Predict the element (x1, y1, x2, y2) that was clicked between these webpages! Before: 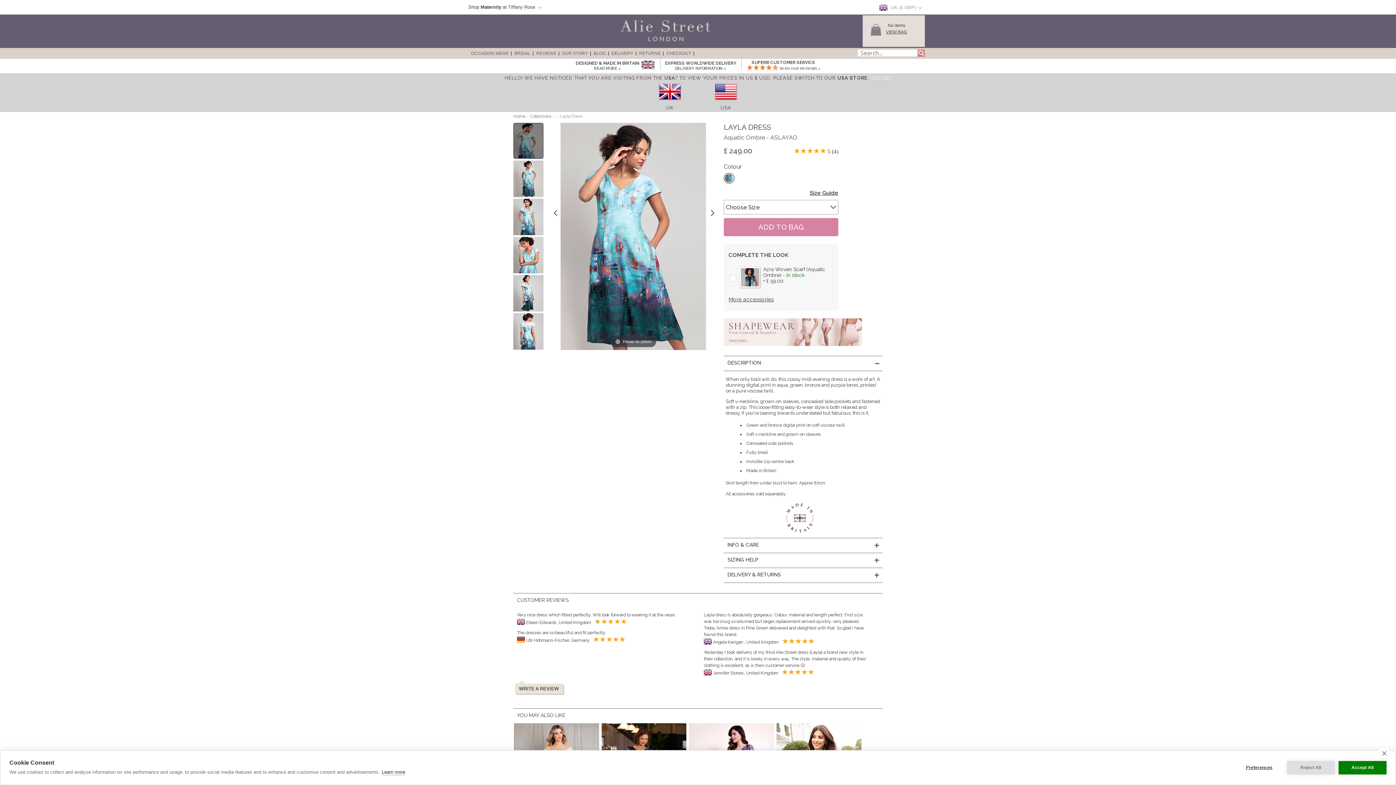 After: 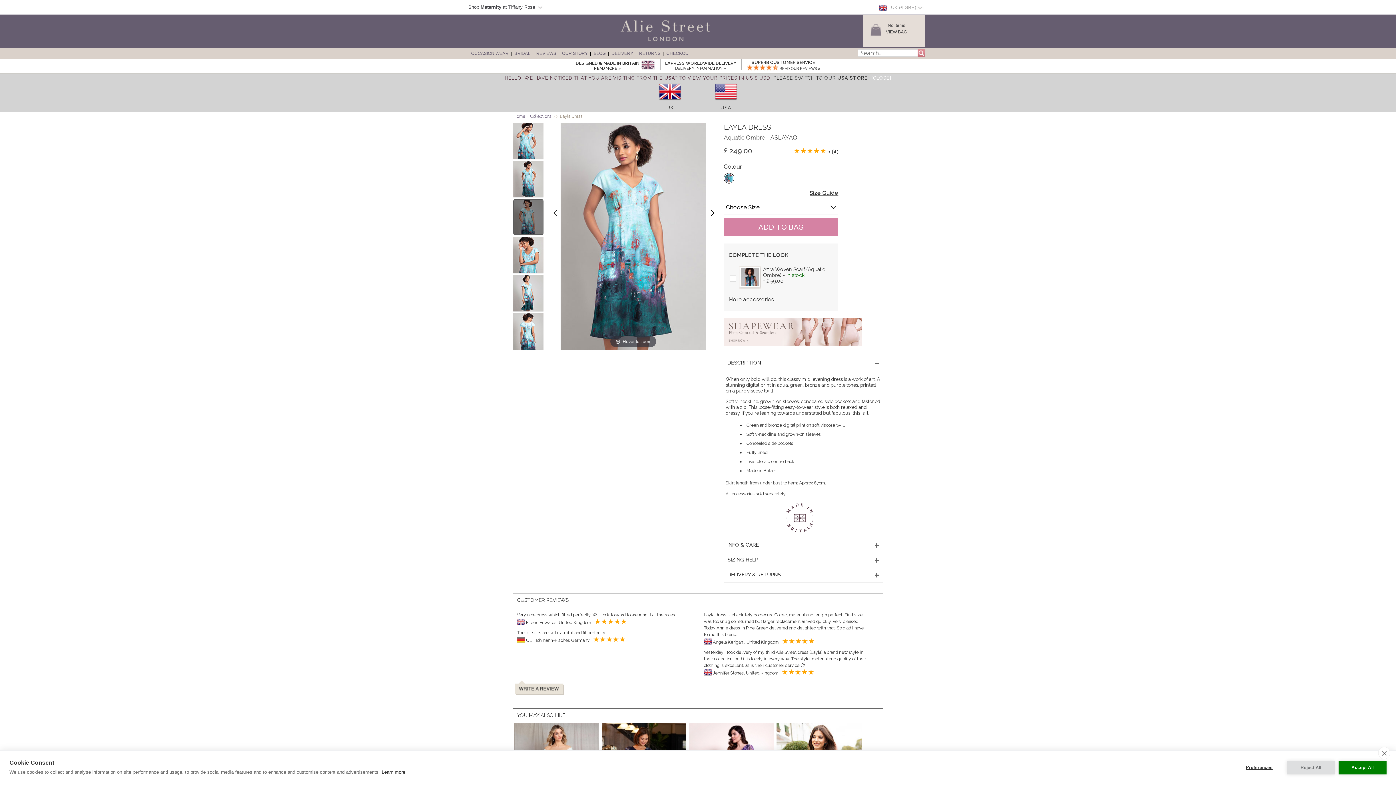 Action: bbox: (513, 198, 543, 235)